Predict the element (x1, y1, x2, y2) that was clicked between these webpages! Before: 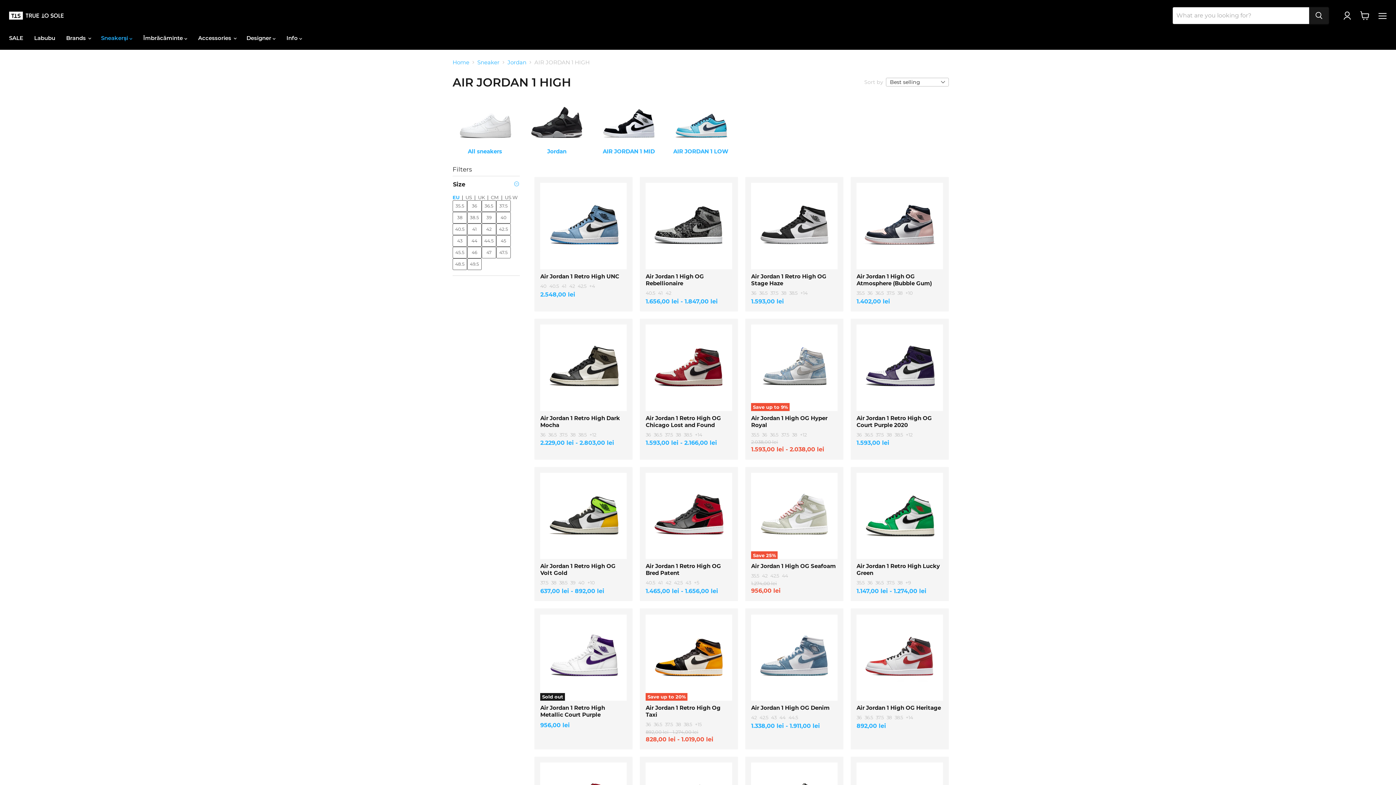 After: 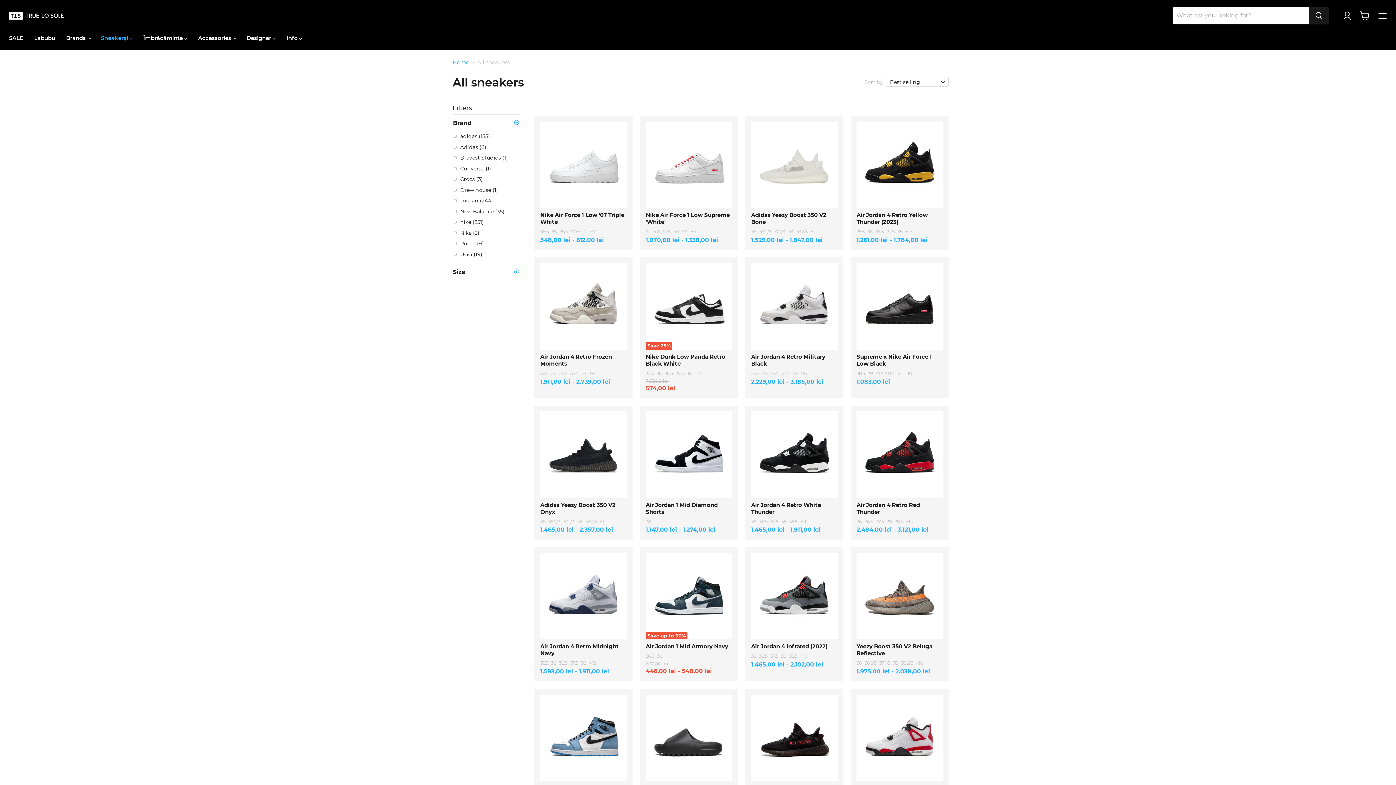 Action: label: All sneakers bbox: (452, 104, 517, 154)